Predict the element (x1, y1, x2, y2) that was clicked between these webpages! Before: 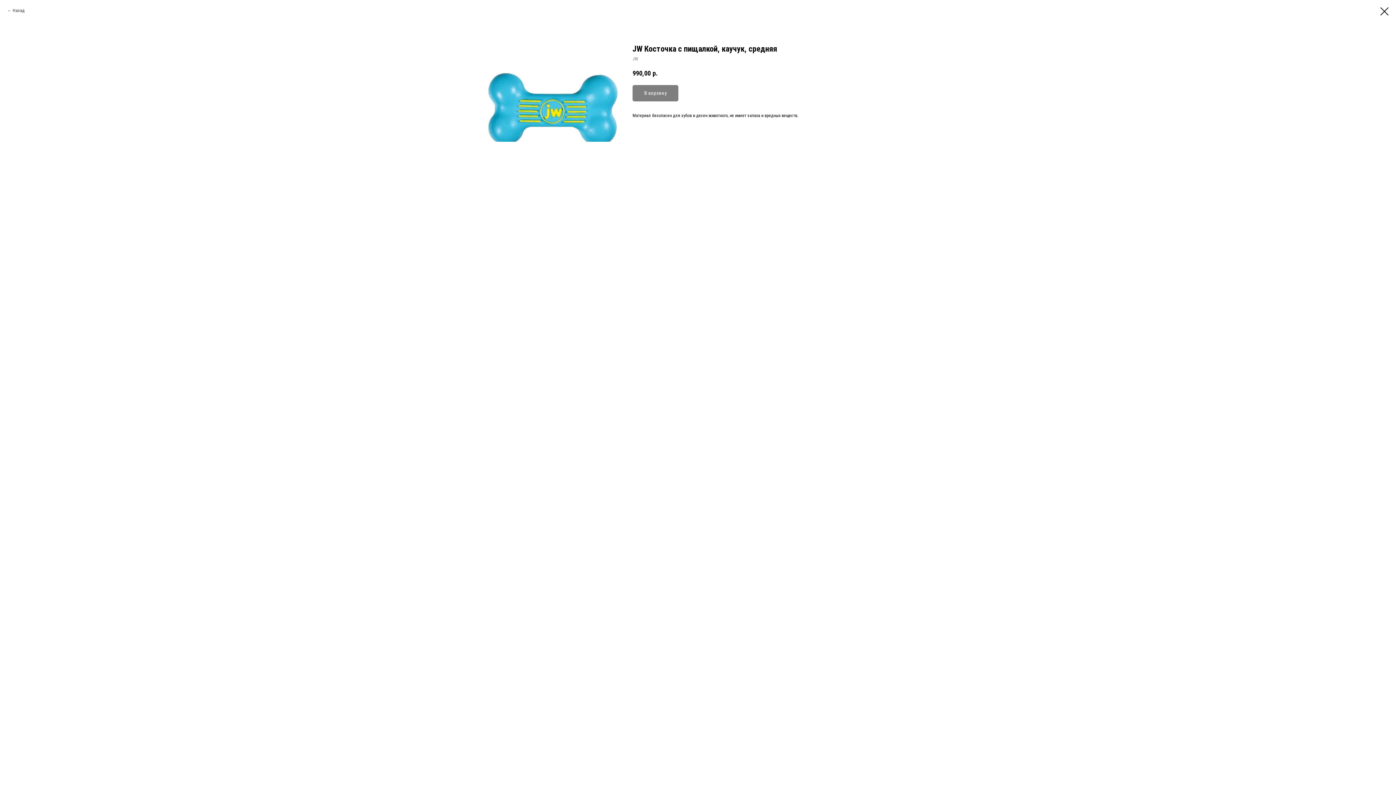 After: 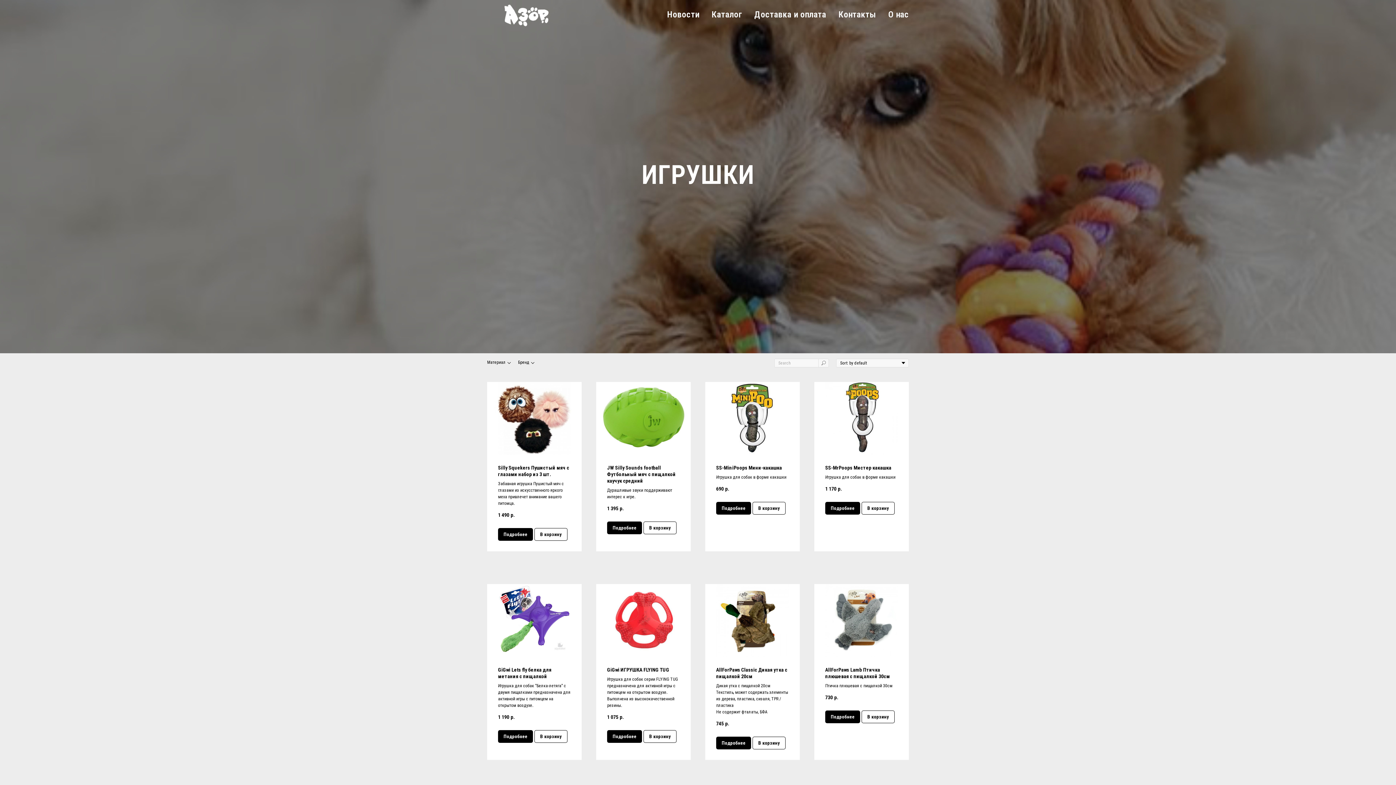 Action: bbox: (7, 7, 24, 13) label: Назад
